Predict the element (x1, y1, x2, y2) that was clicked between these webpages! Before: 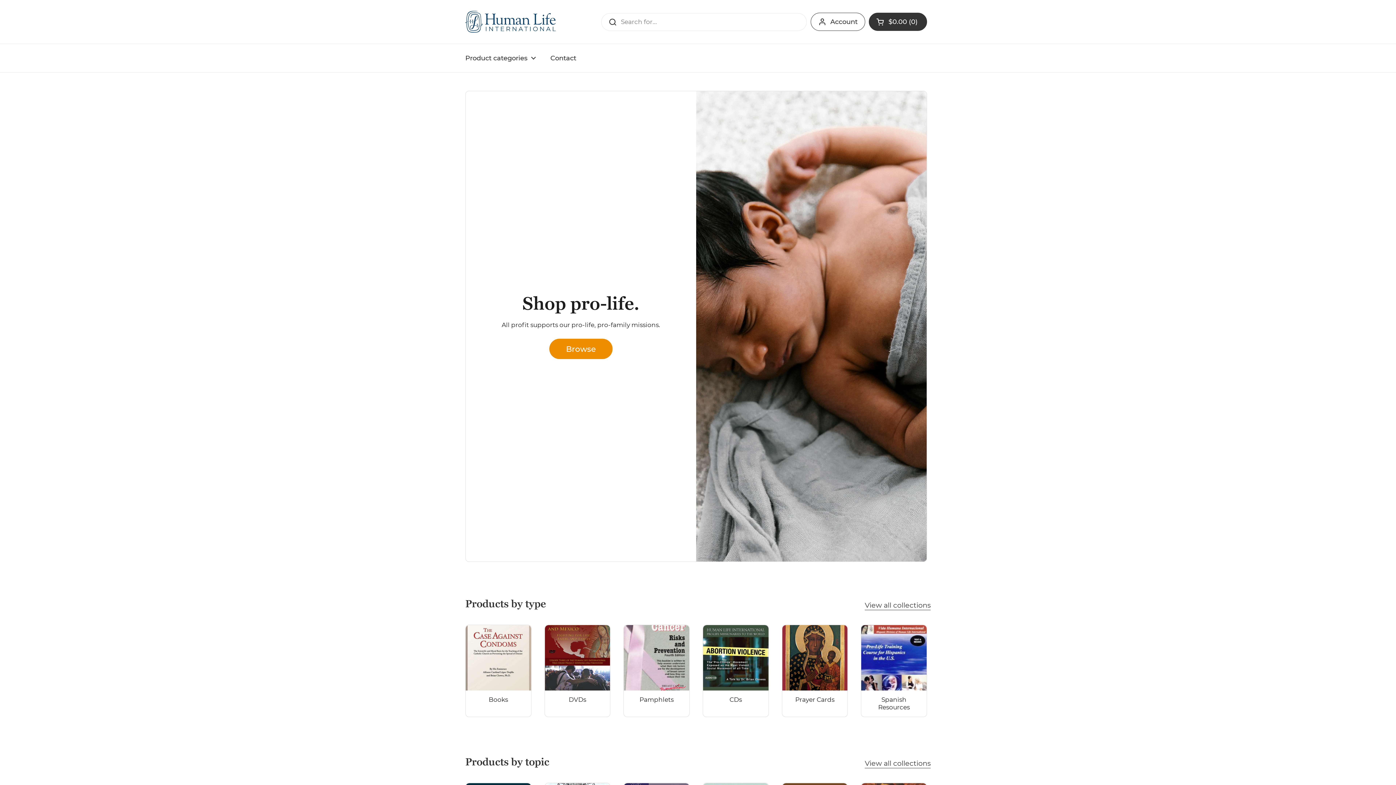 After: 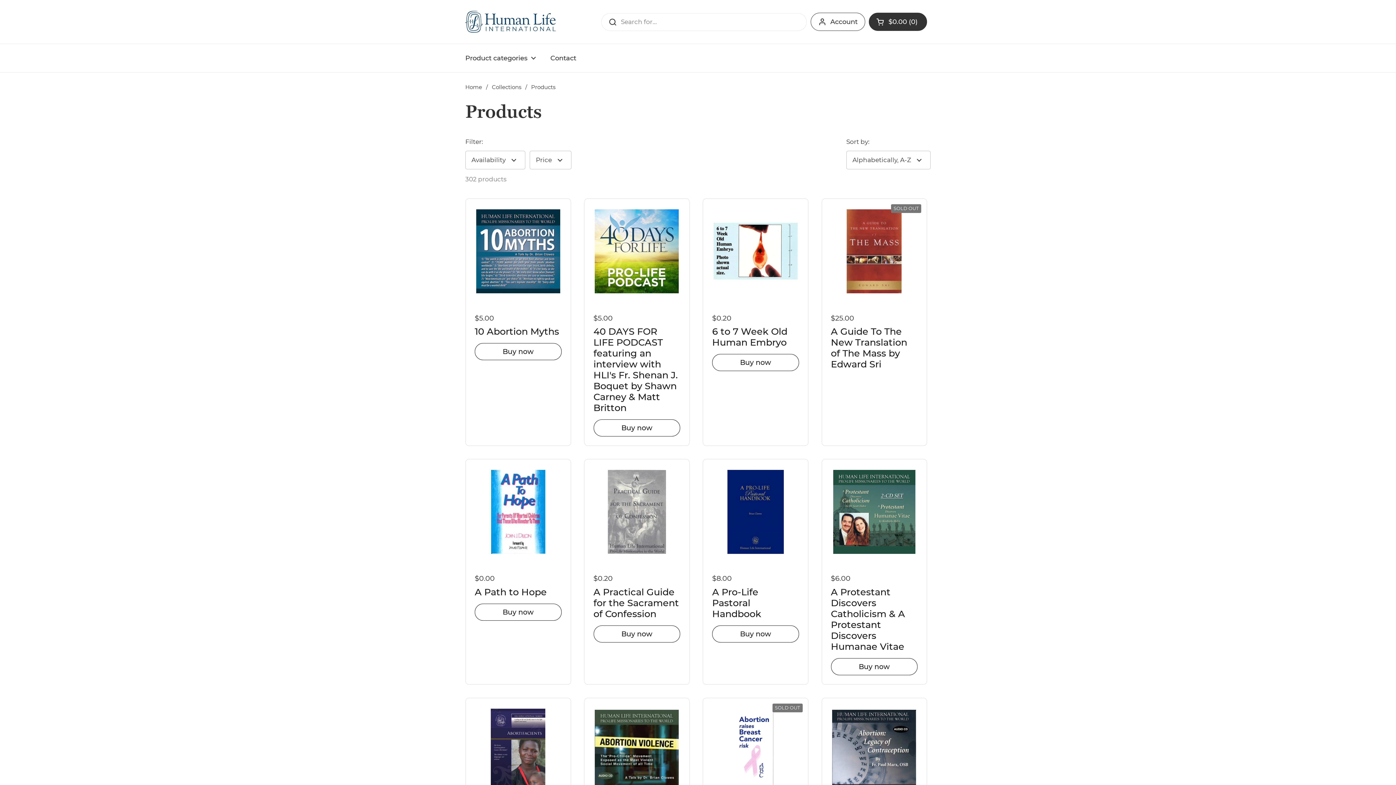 Action: bbox: (549, 339, 612, 359) label: Browse